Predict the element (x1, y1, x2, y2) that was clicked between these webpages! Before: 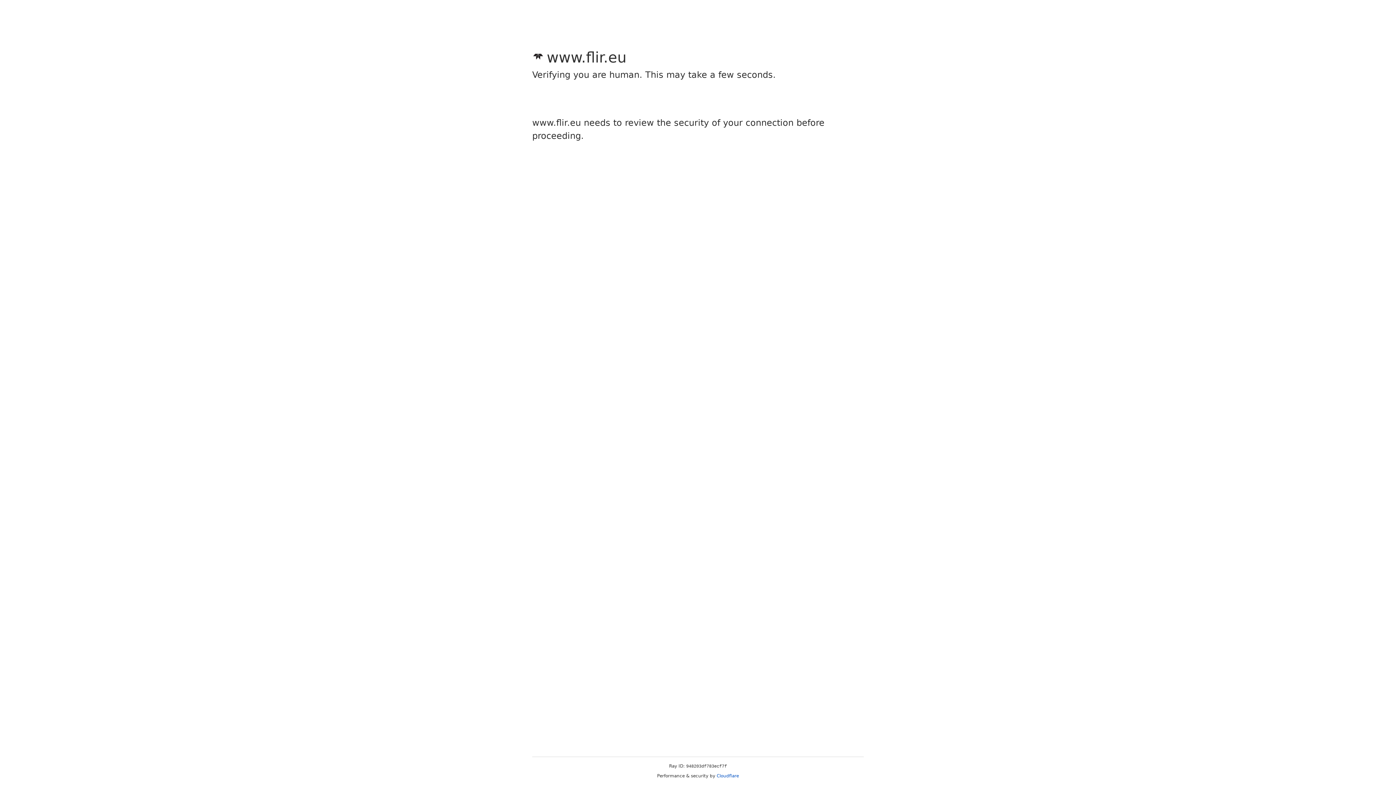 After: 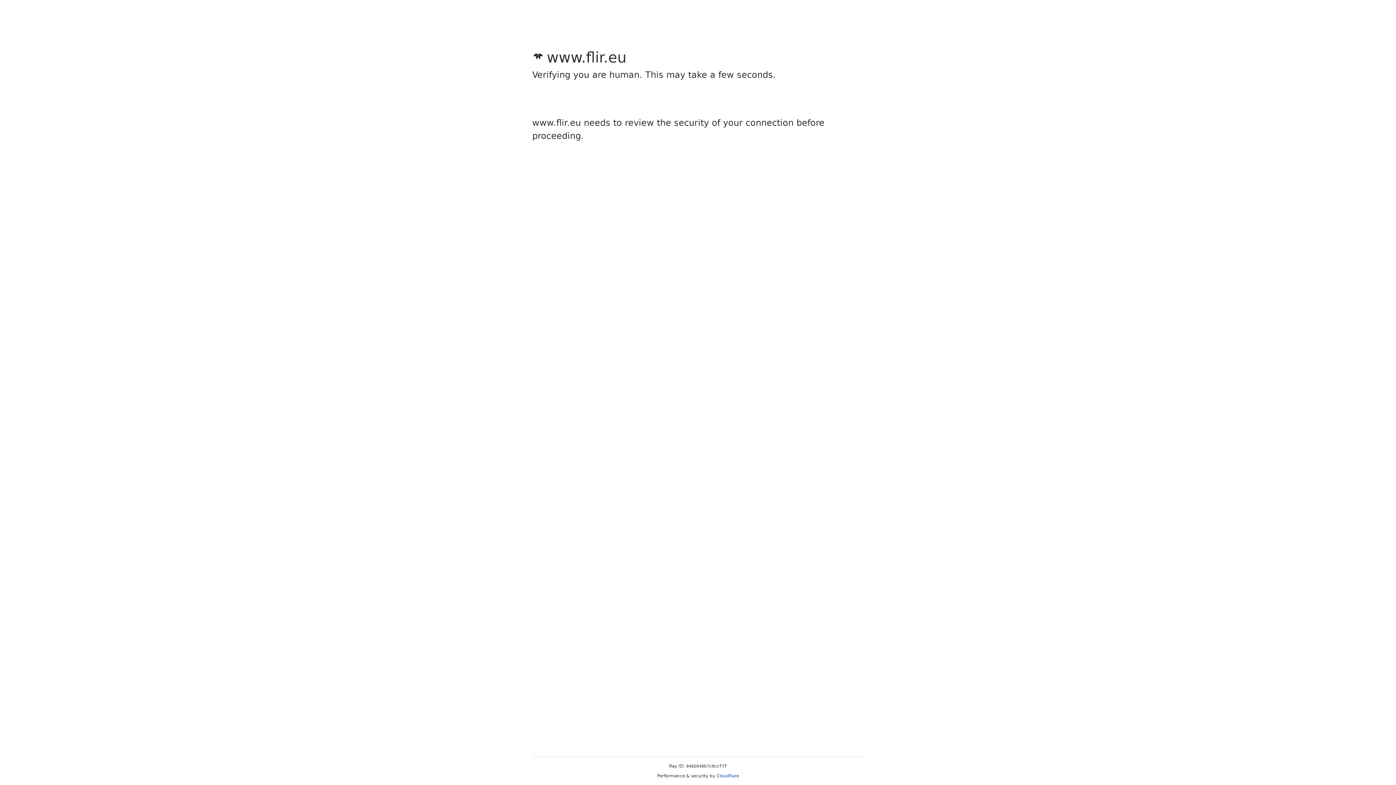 Action: label: Cloudflare bbox: (716, 773, 739, 778)